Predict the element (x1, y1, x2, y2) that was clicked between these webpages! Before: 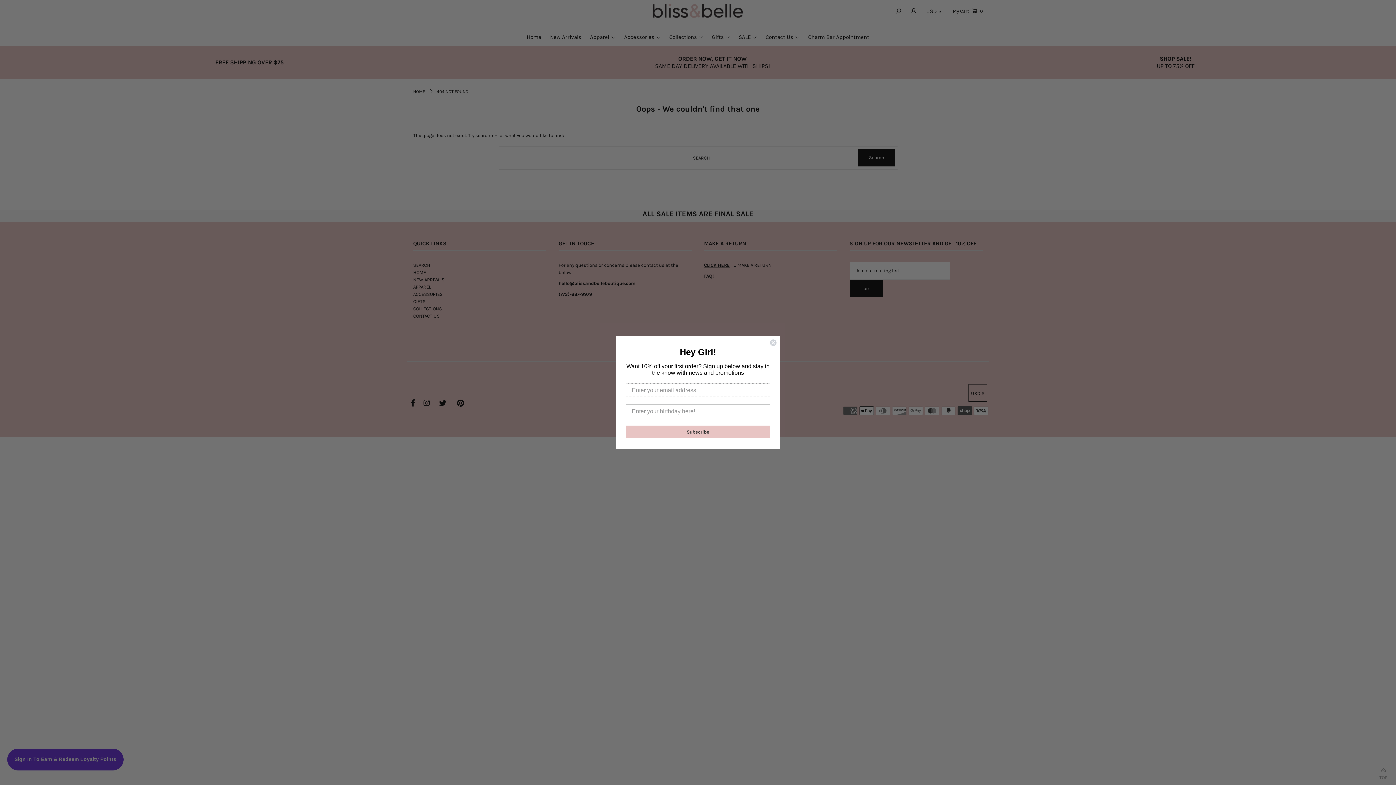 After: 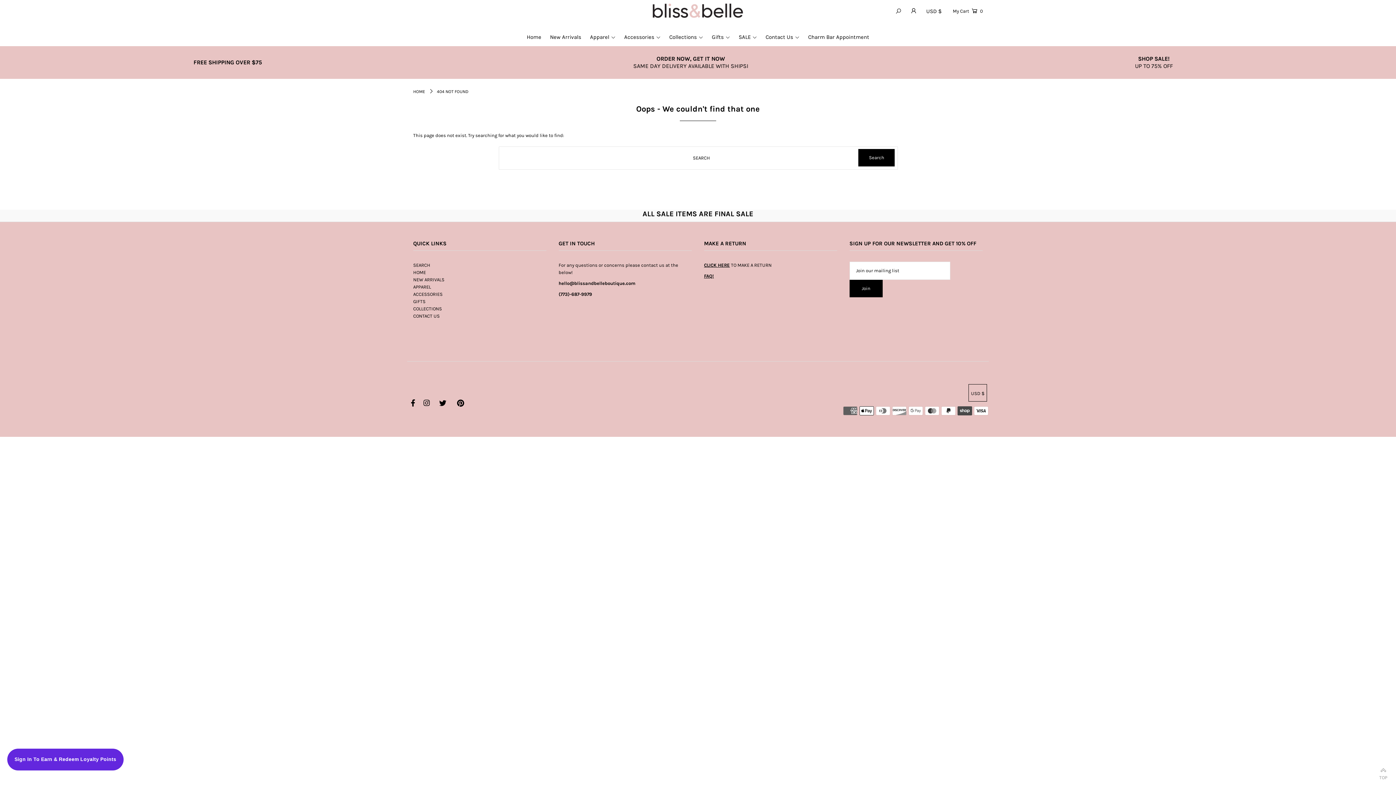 Action: bbox: (769, 339, 777, 346) label: Close dialog